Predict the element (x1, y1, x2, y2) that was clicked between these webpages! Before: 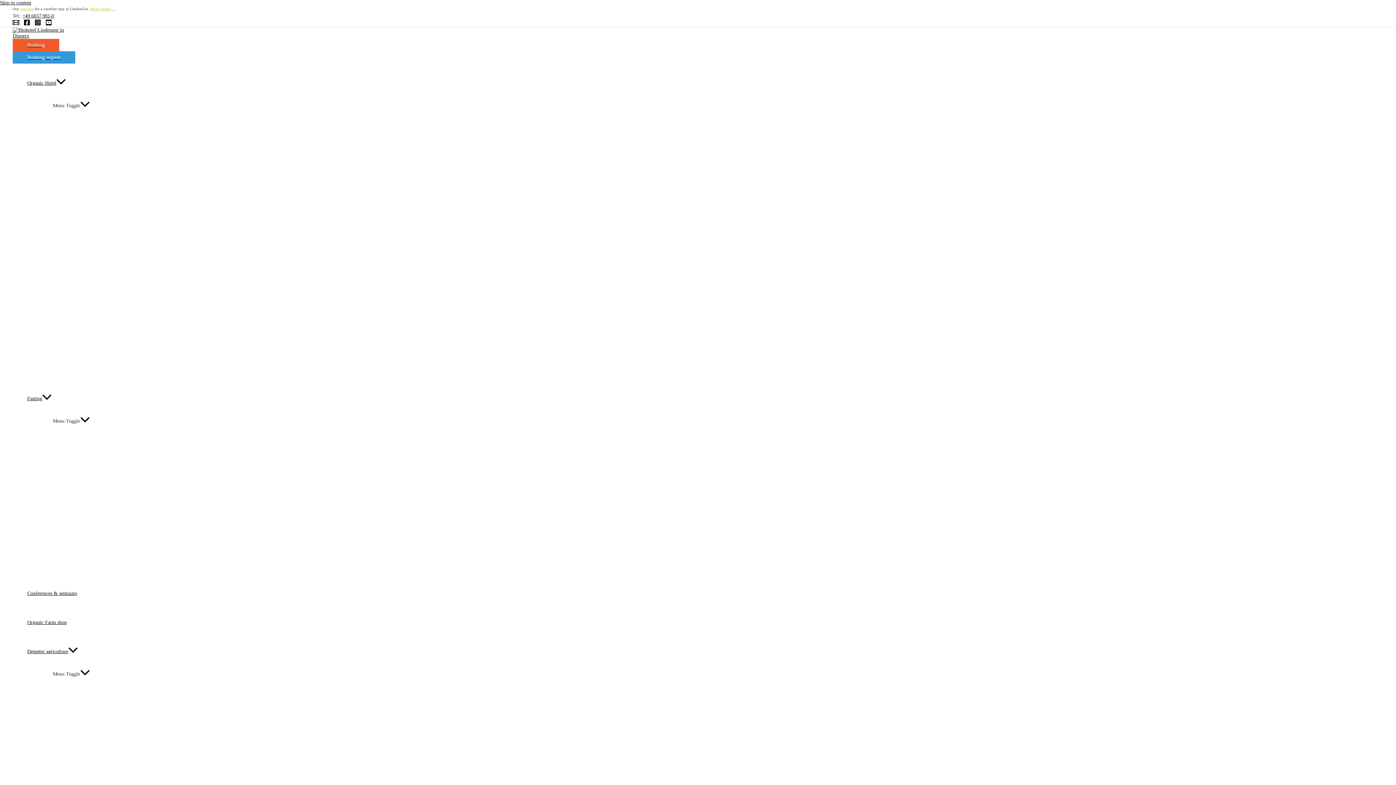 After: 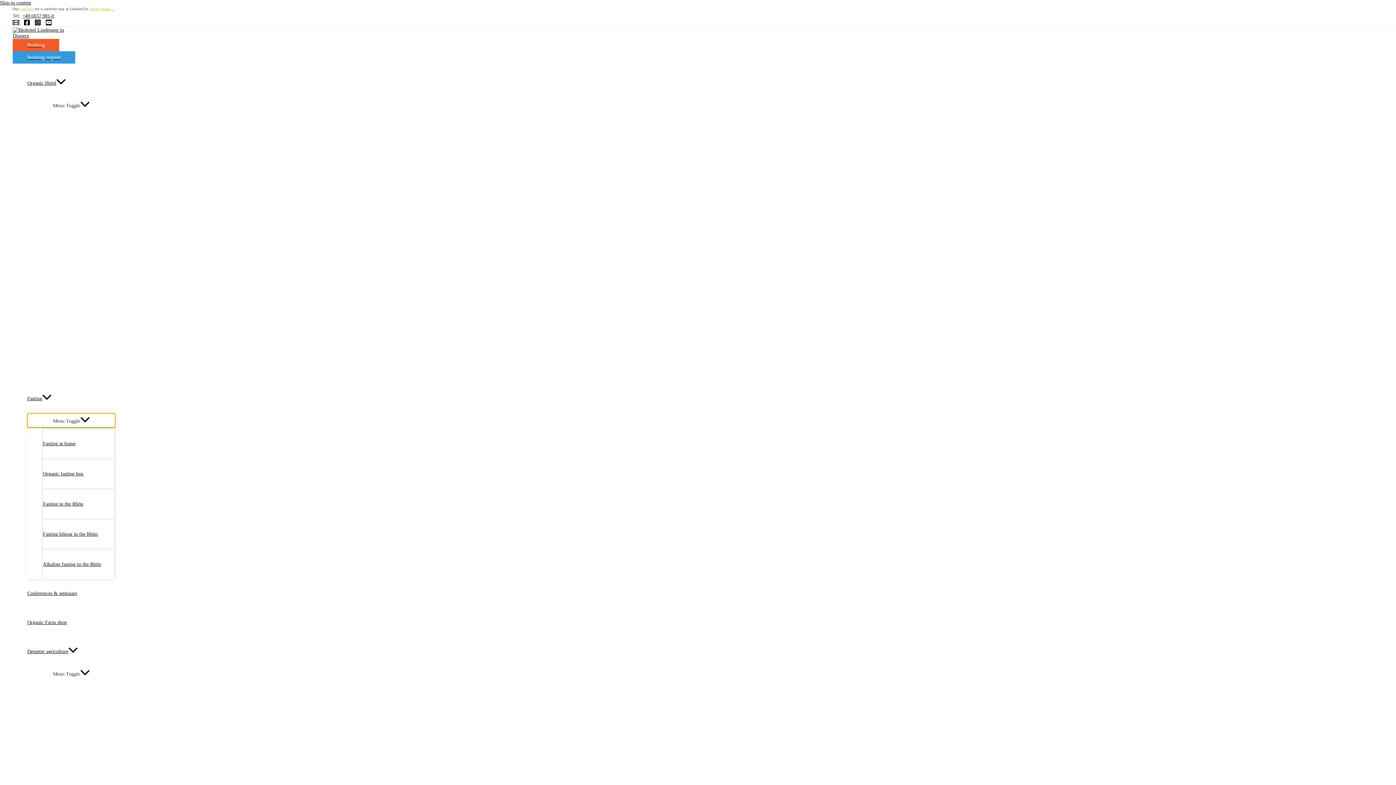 Action: bbox: (27, 413, 115, 427) label: Menu Toggle